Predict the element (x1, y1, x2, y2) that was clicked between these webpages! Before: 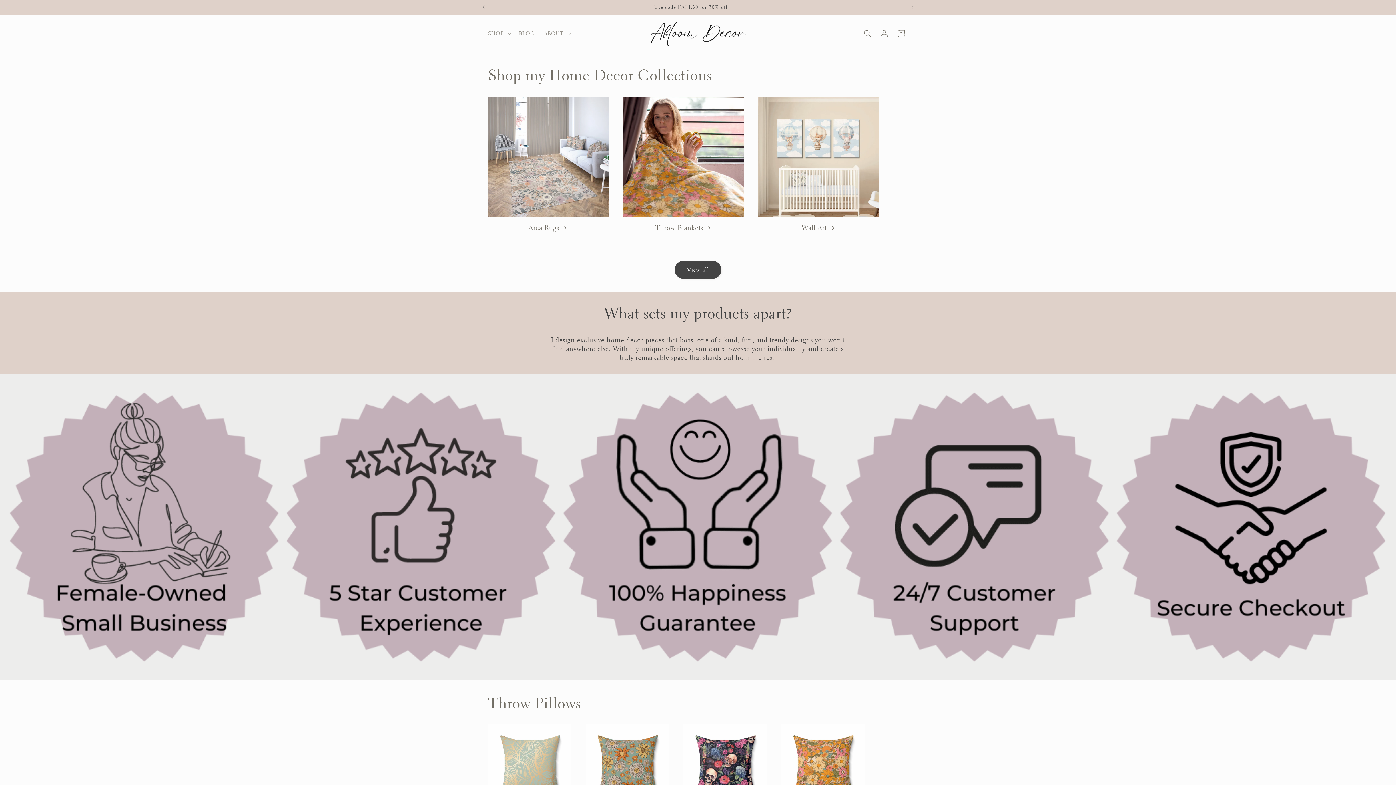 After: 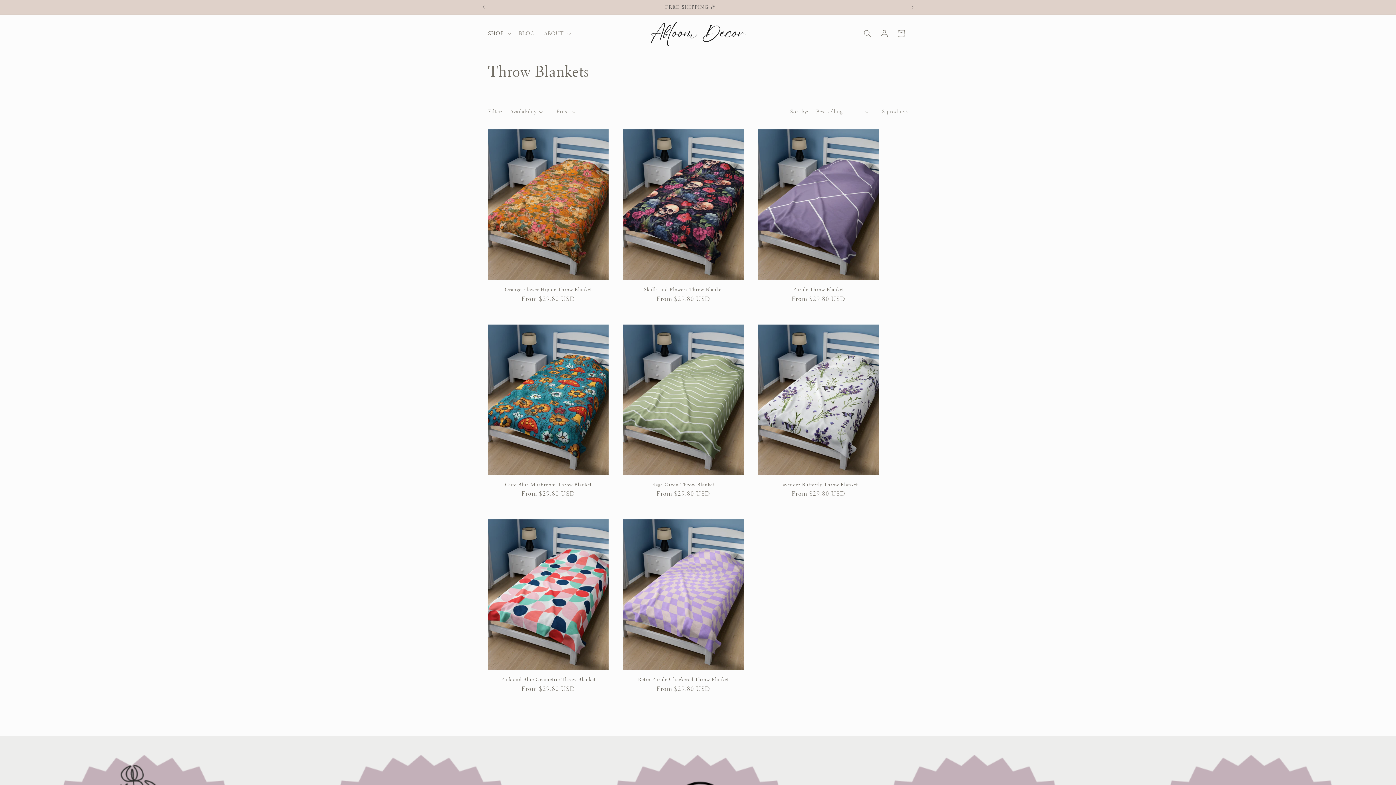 Action: label: Throw Blankets bbox: (623, 223, 743, 232)